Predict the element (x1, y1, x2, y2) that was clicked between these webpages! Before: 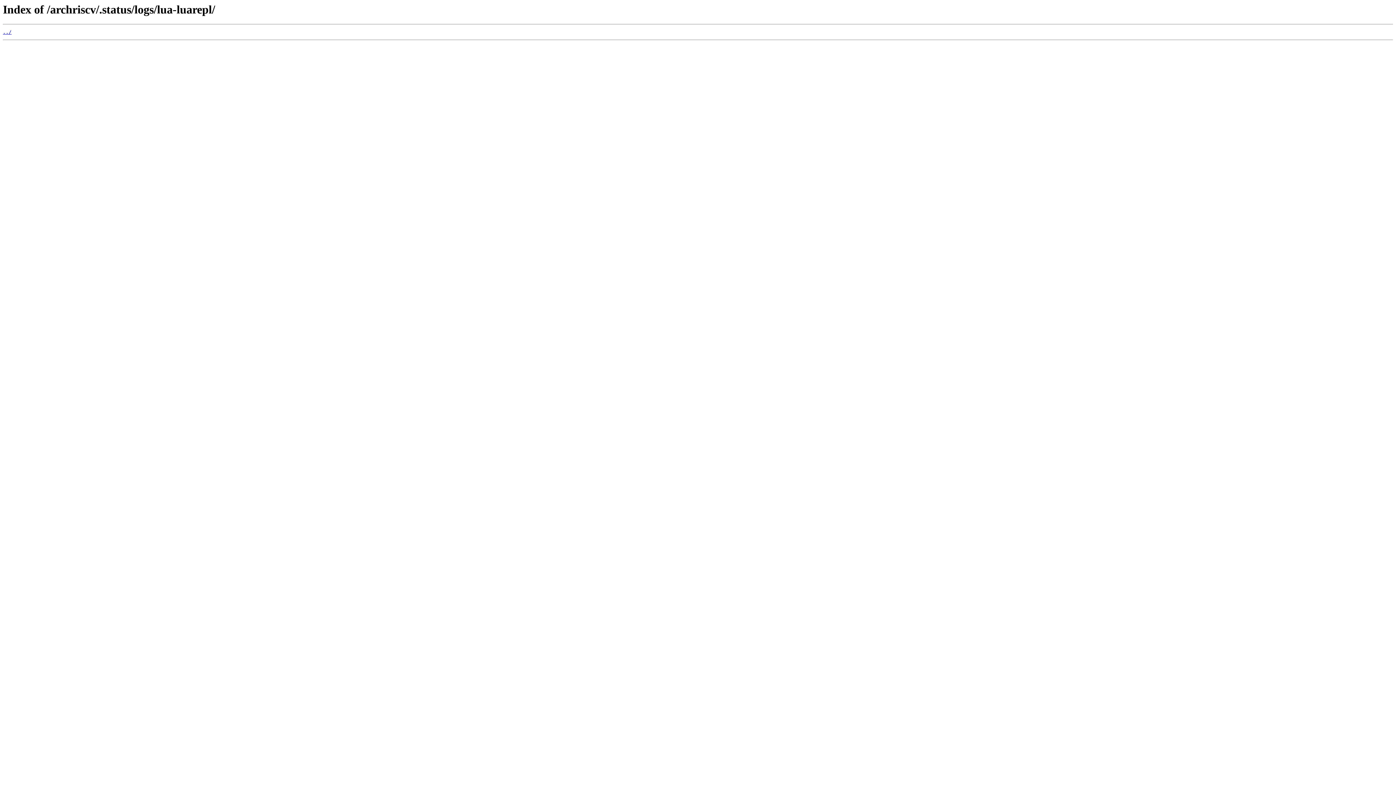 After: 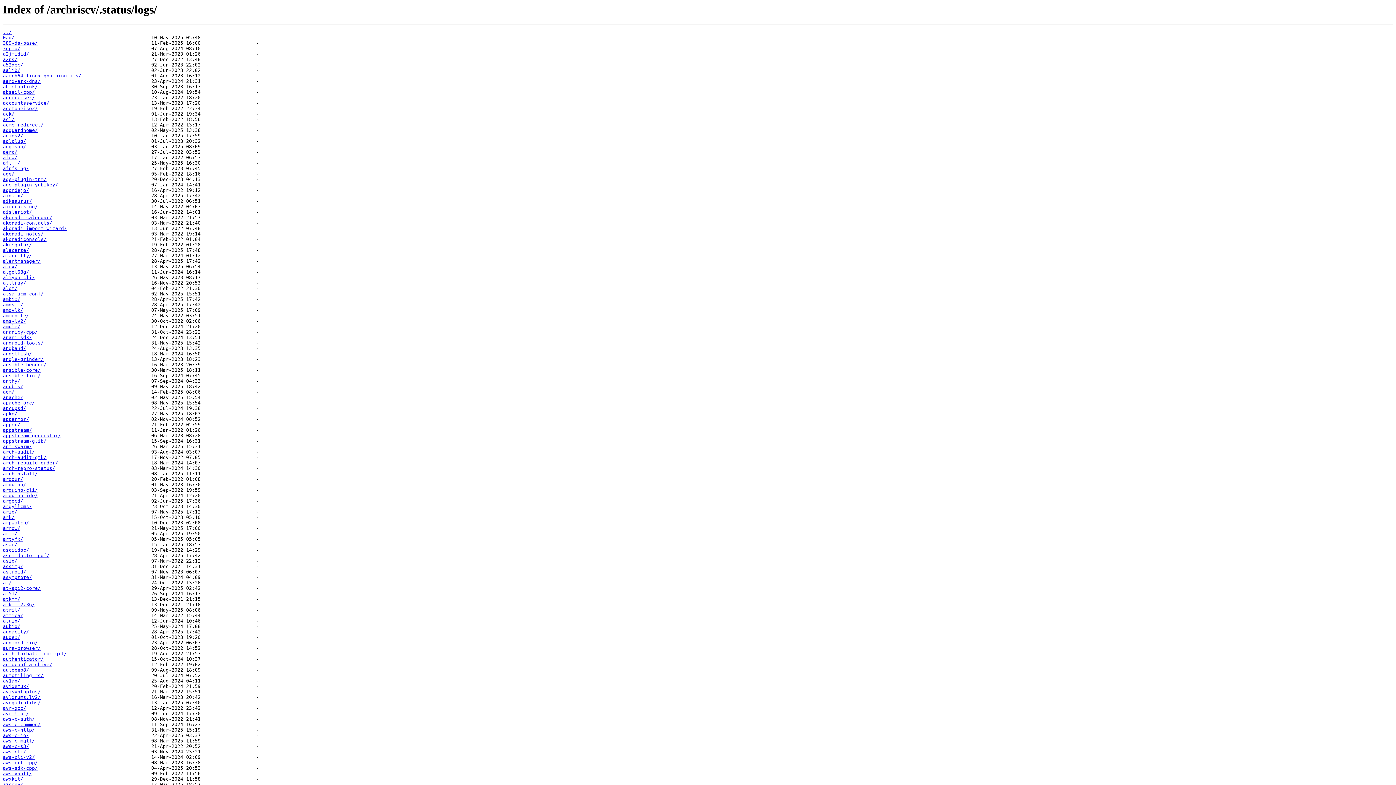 Action: bbox: (2, 29, 11, 35) label: ../